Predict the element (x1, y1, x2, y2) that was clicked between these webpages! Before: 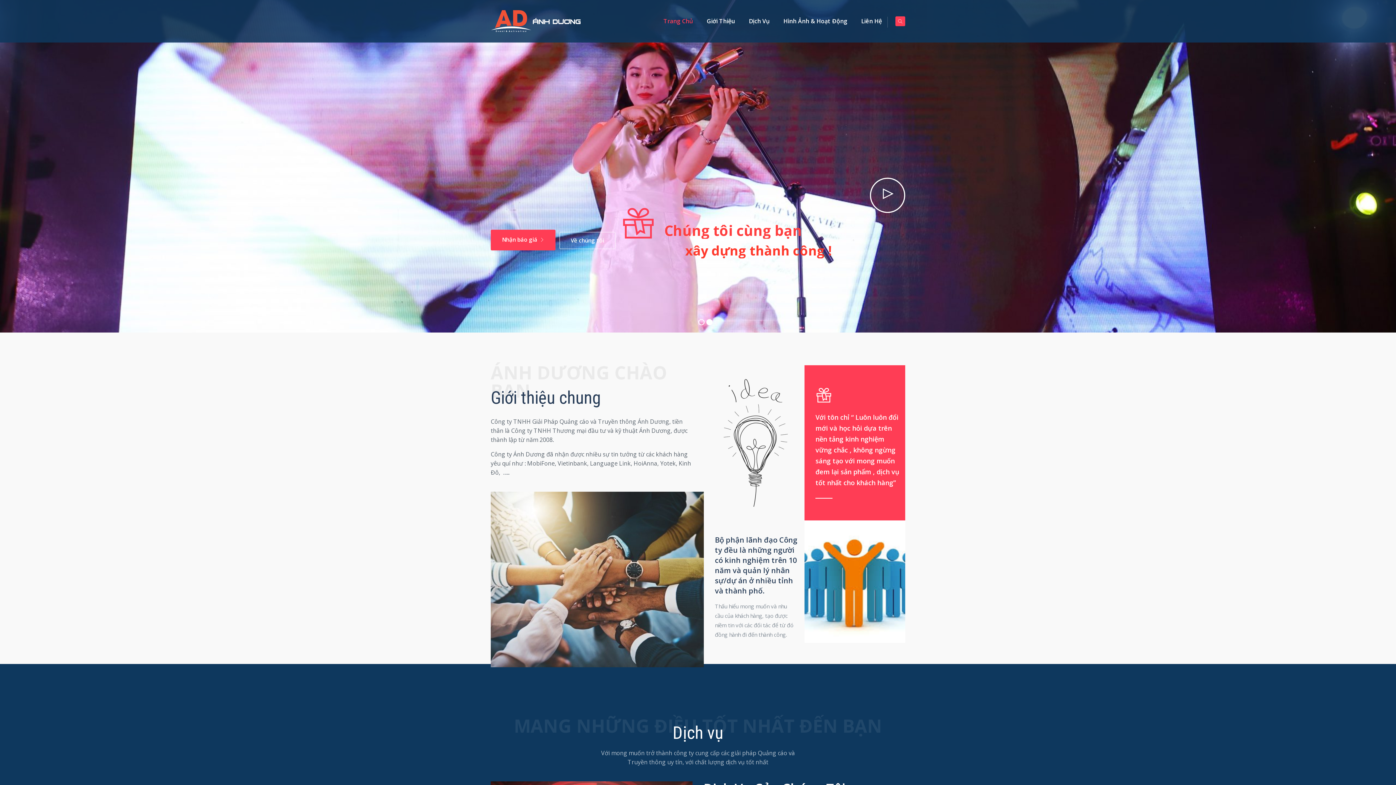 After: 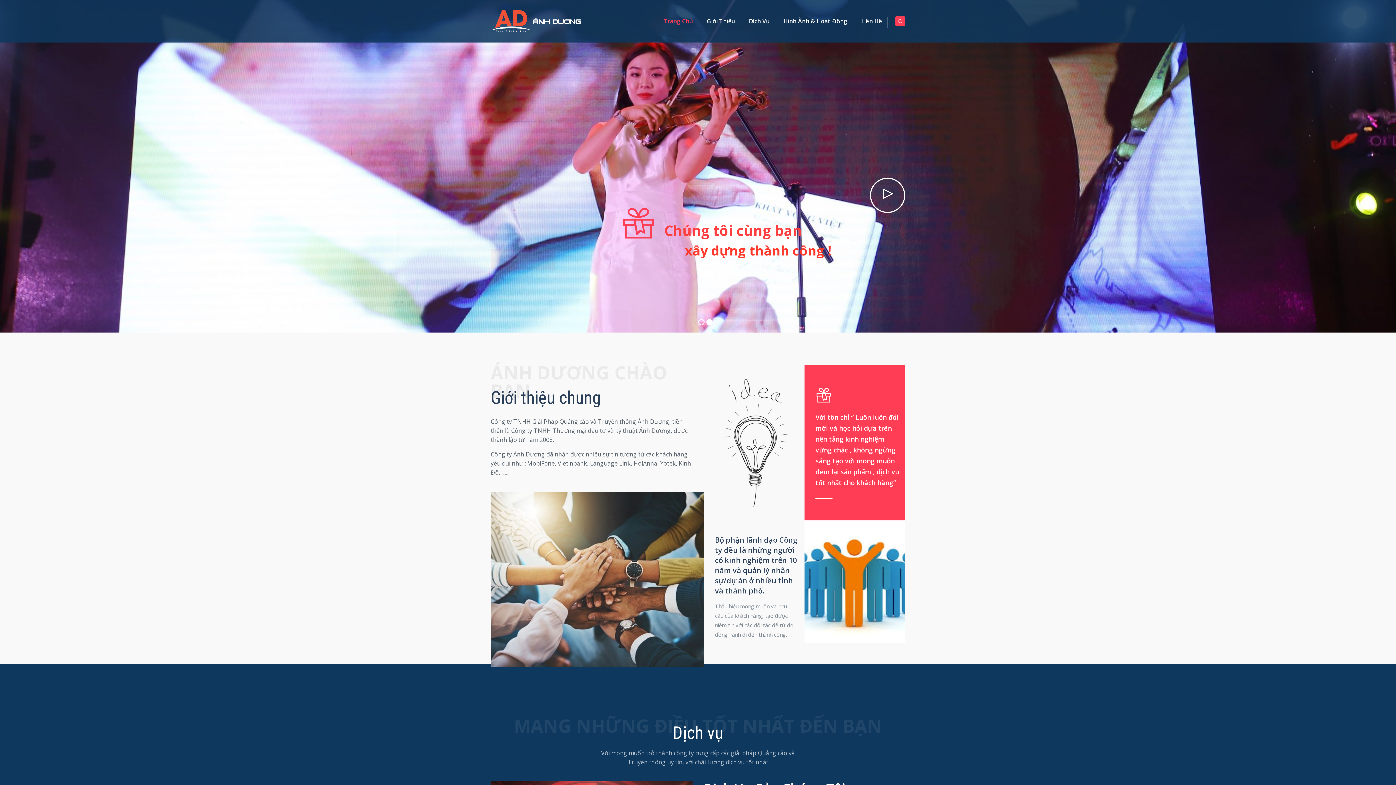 Action: bbox: (861, 0, 882, 42) label: Liên Hệ